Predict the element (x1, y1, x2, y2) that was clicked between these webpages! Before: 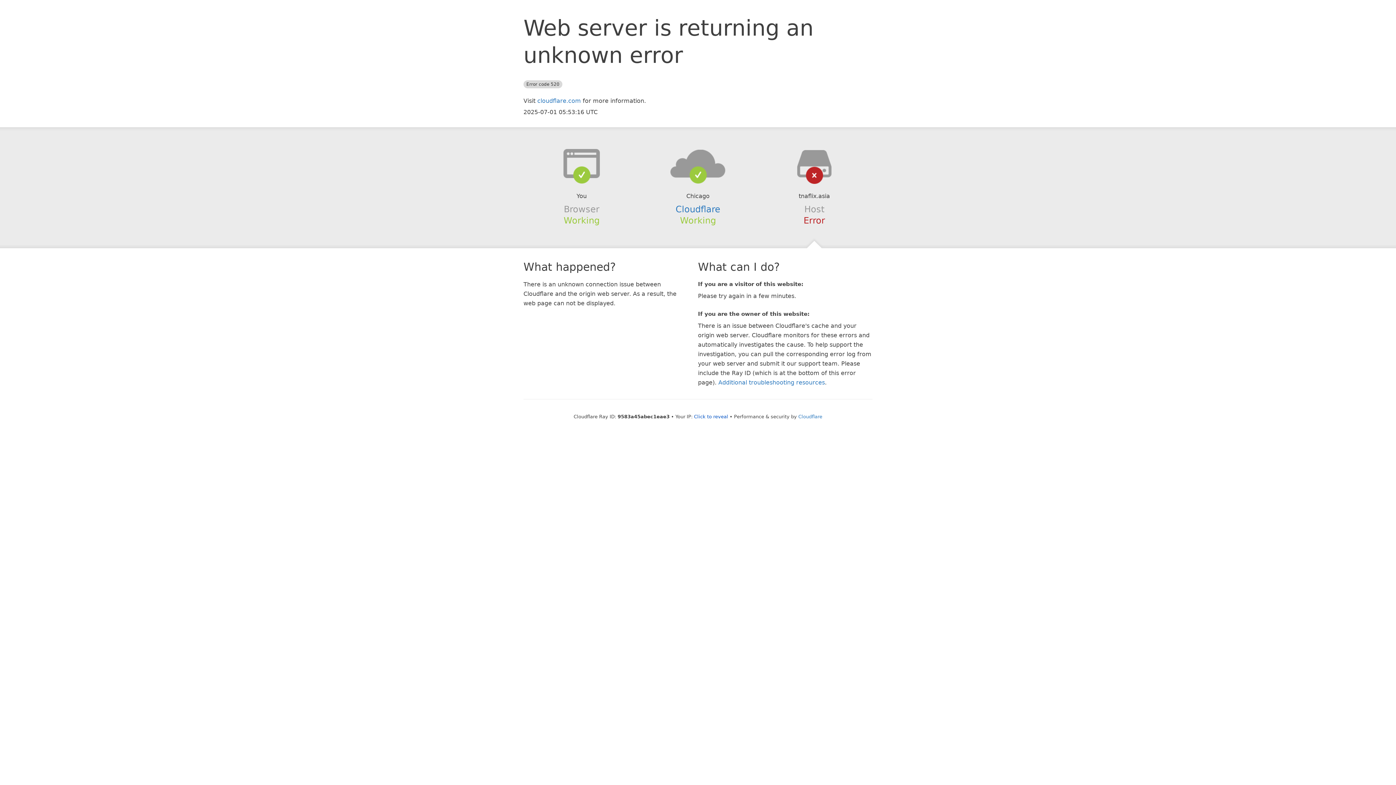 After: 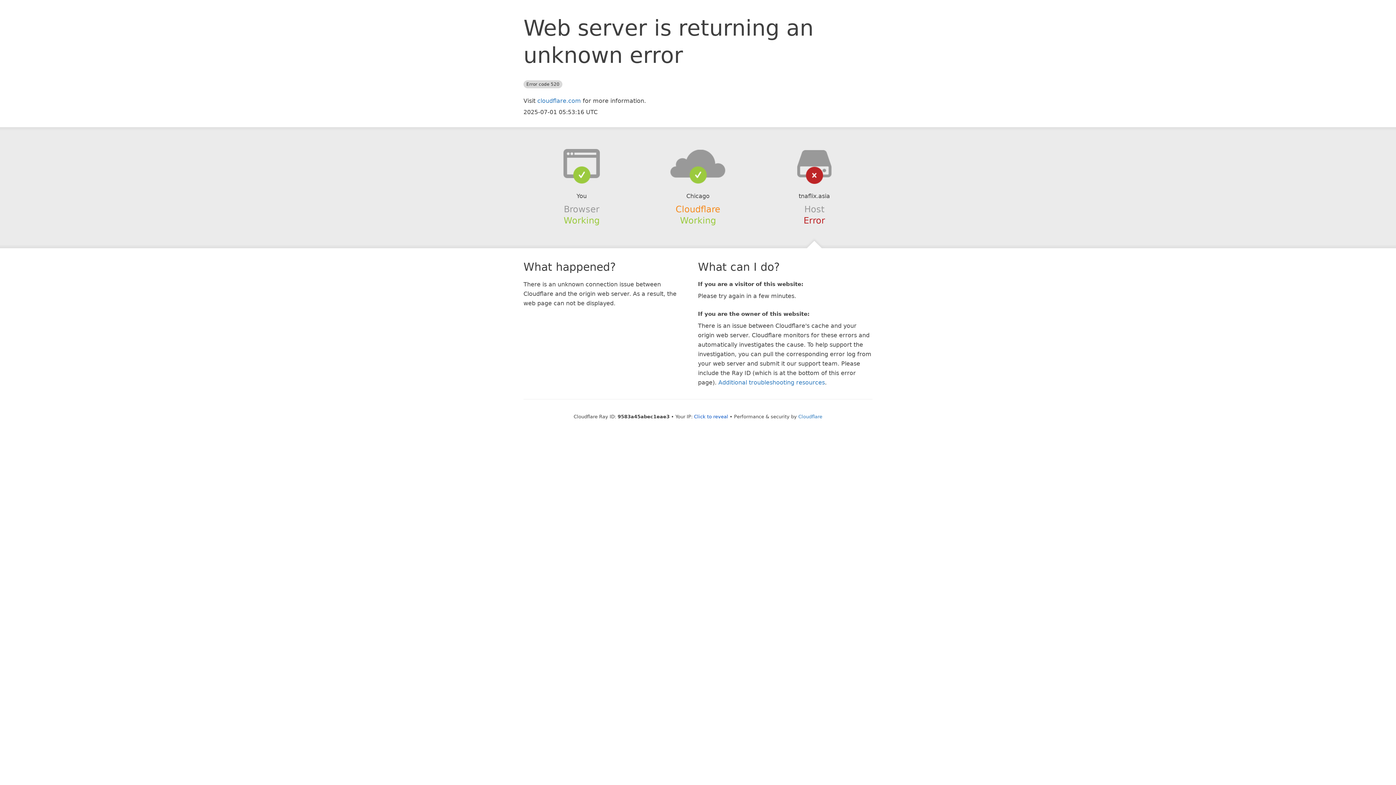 Action: label: Cloudflare bbox: (675, 204, 720, 214)